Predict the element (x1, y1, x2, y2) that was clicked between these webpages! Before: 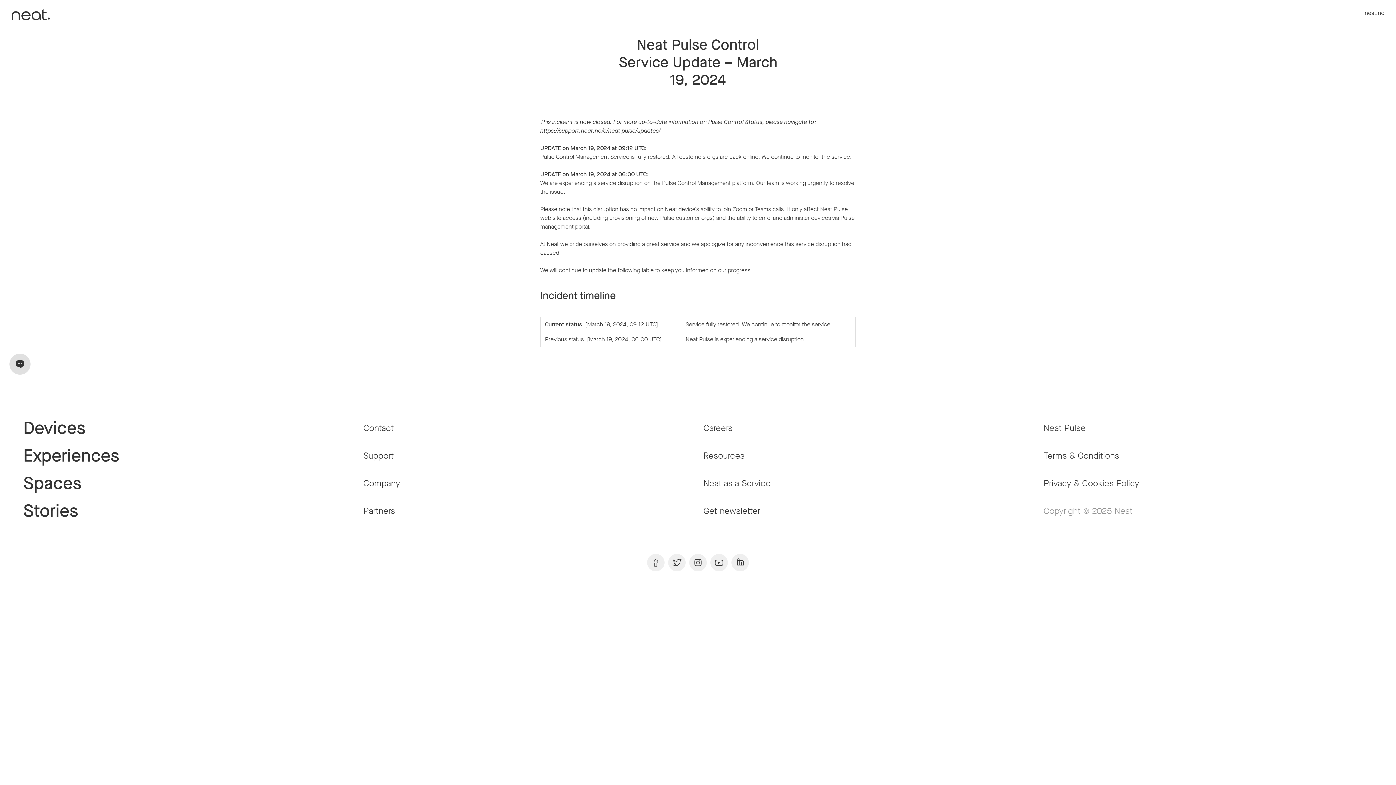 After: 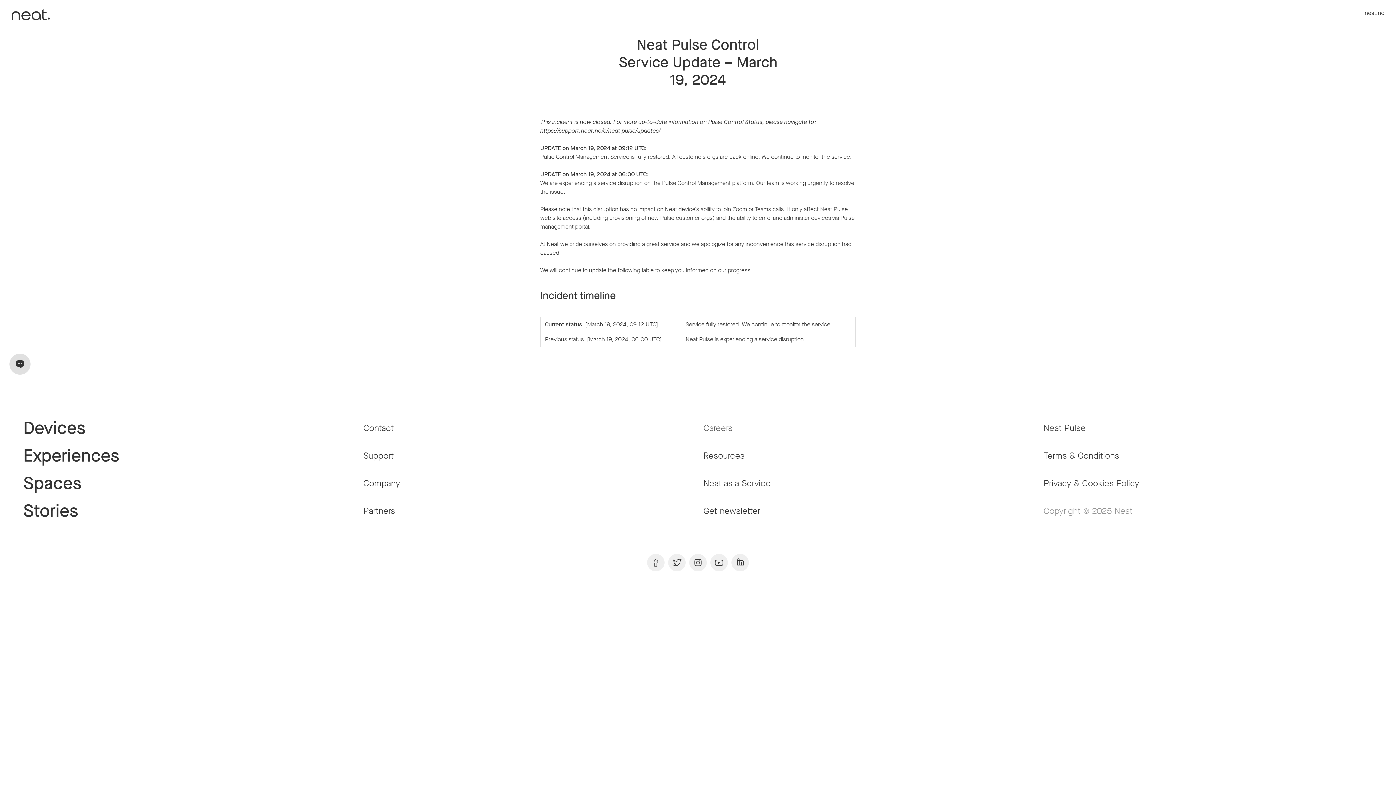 Action: bbox: (703, 414, 1032, 442) label: Careers